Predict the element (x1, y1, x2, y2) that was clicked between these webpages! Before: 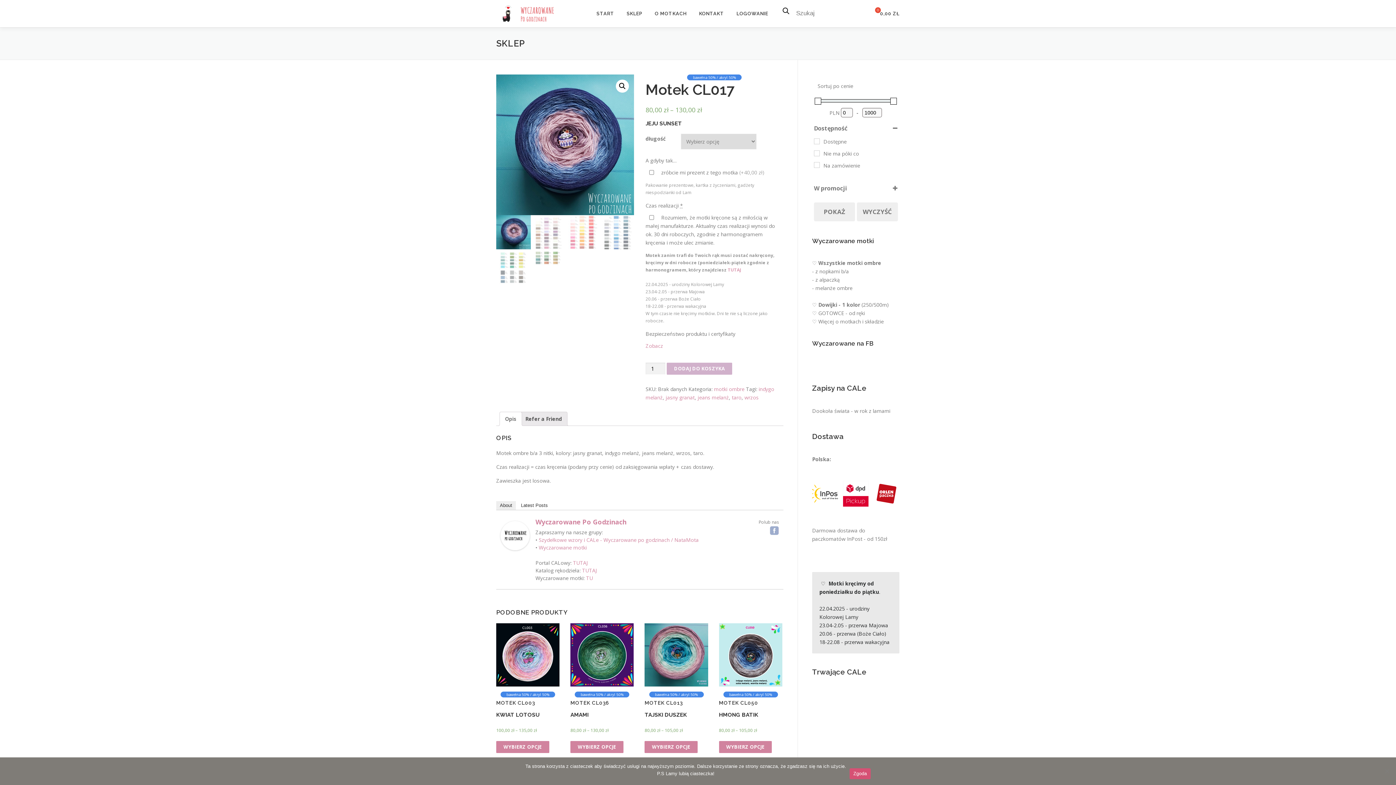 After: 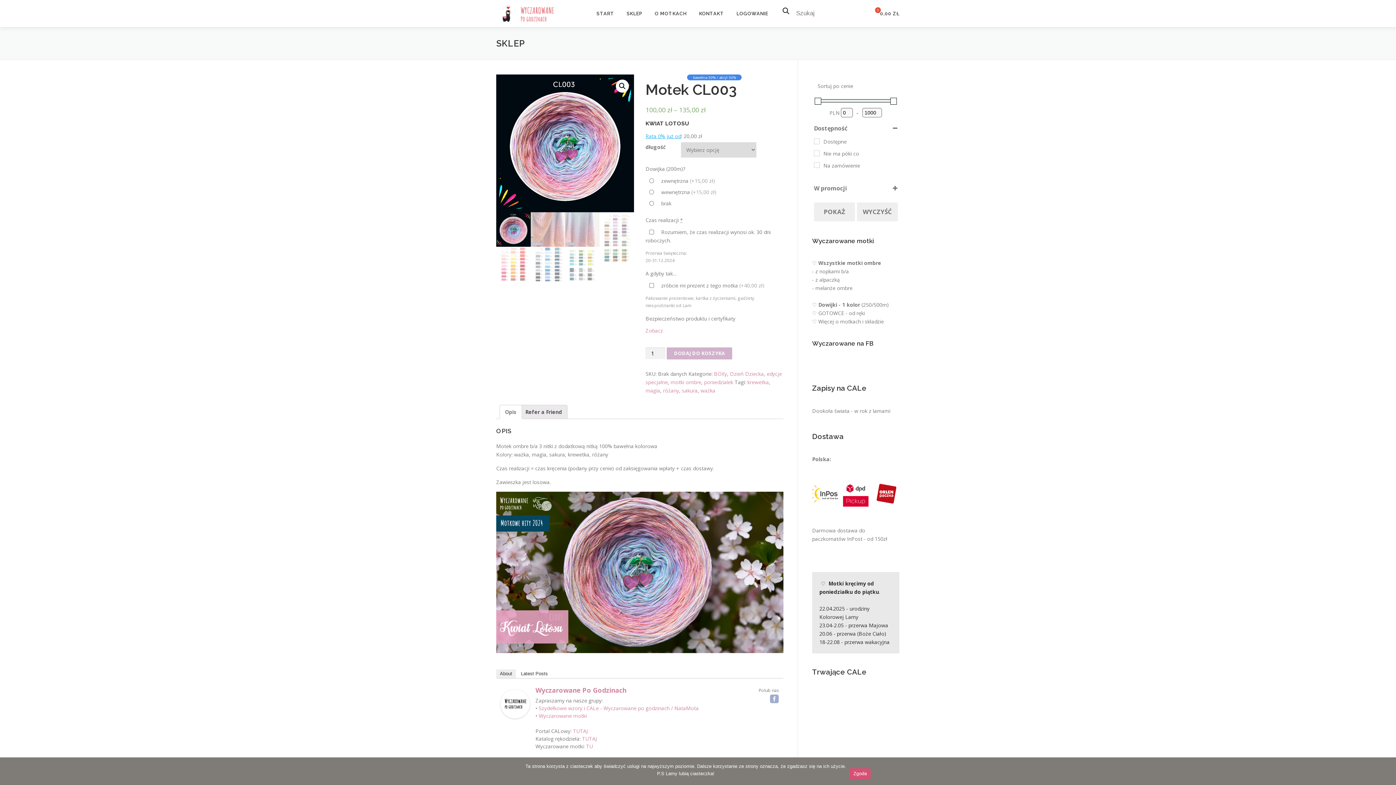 Action: bbox: (496, 623, 559, 734) label: bawełna 50% / akryl 50%
MOTEK CL003
KWIAT LOTOSU
100,00 zł – 135,00 zł